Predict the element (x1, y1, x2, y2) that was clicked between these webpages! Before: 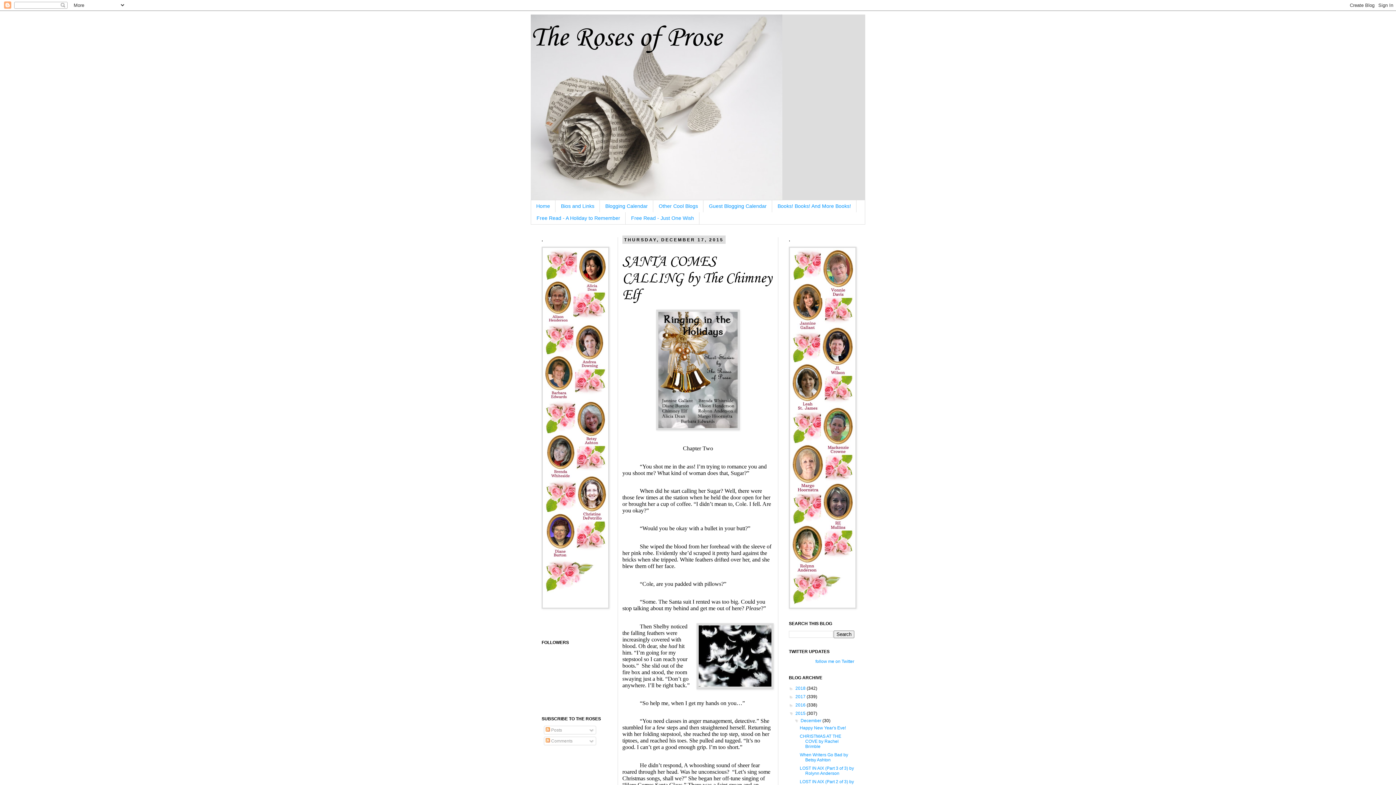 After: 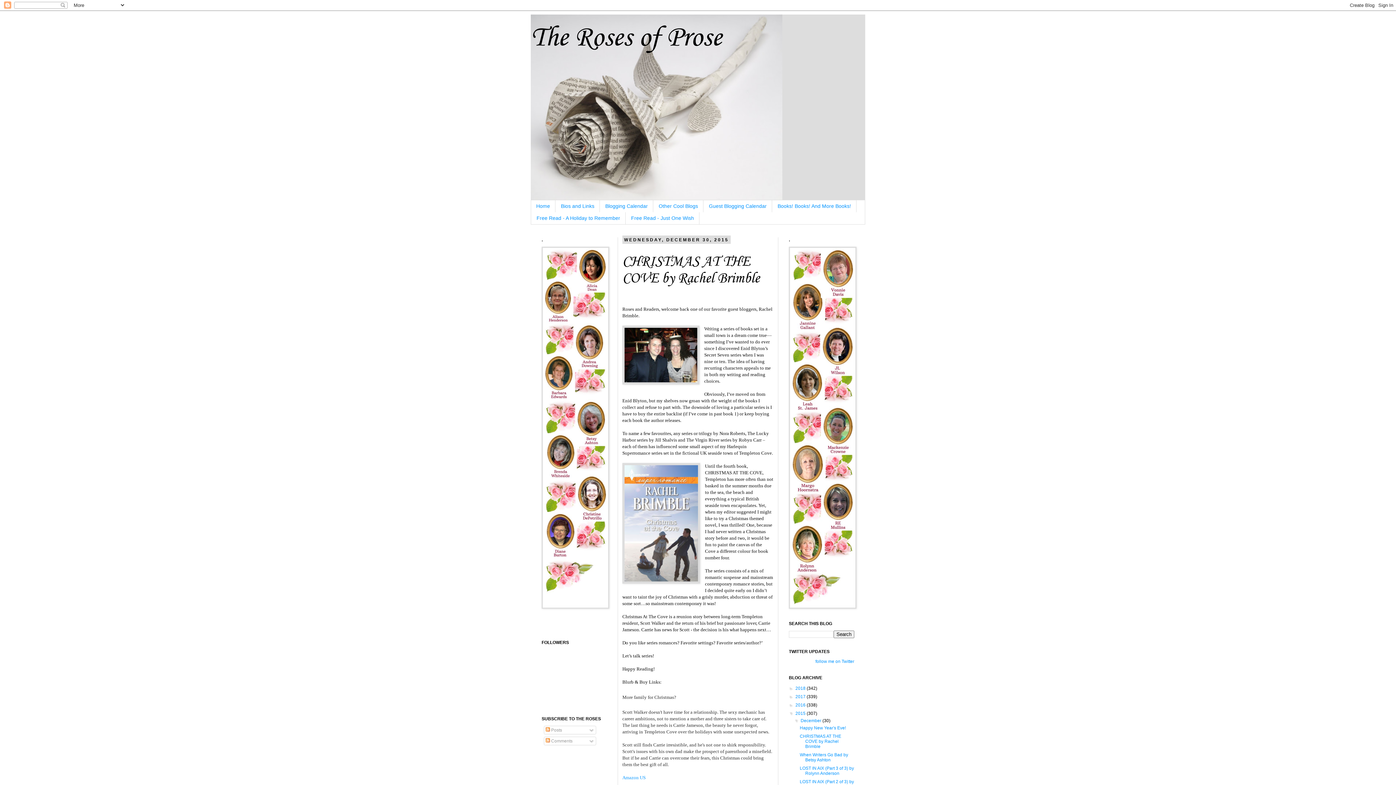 Action: label: CHRISTMAS AT THE COVE by Rachel Brimble bbox: (799, 734, 841, 749)